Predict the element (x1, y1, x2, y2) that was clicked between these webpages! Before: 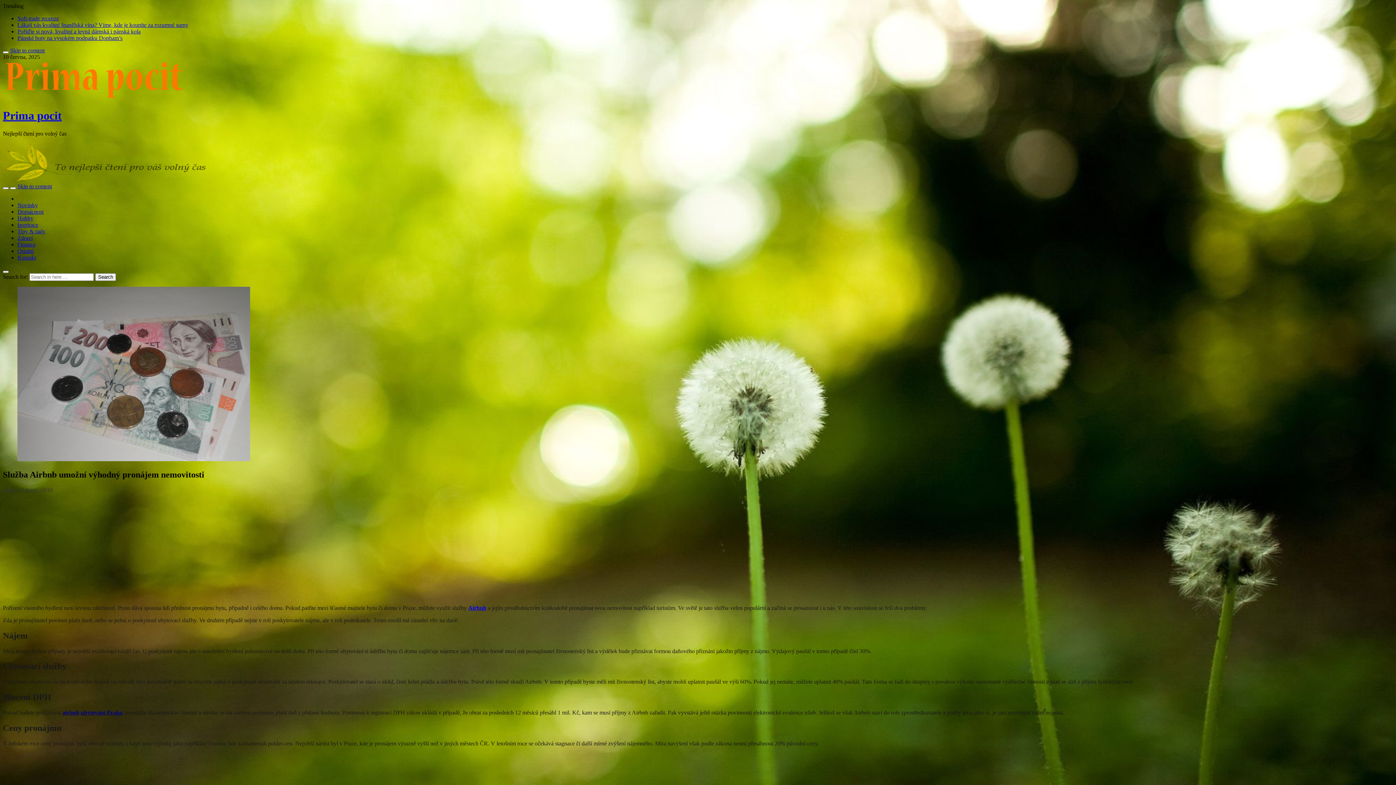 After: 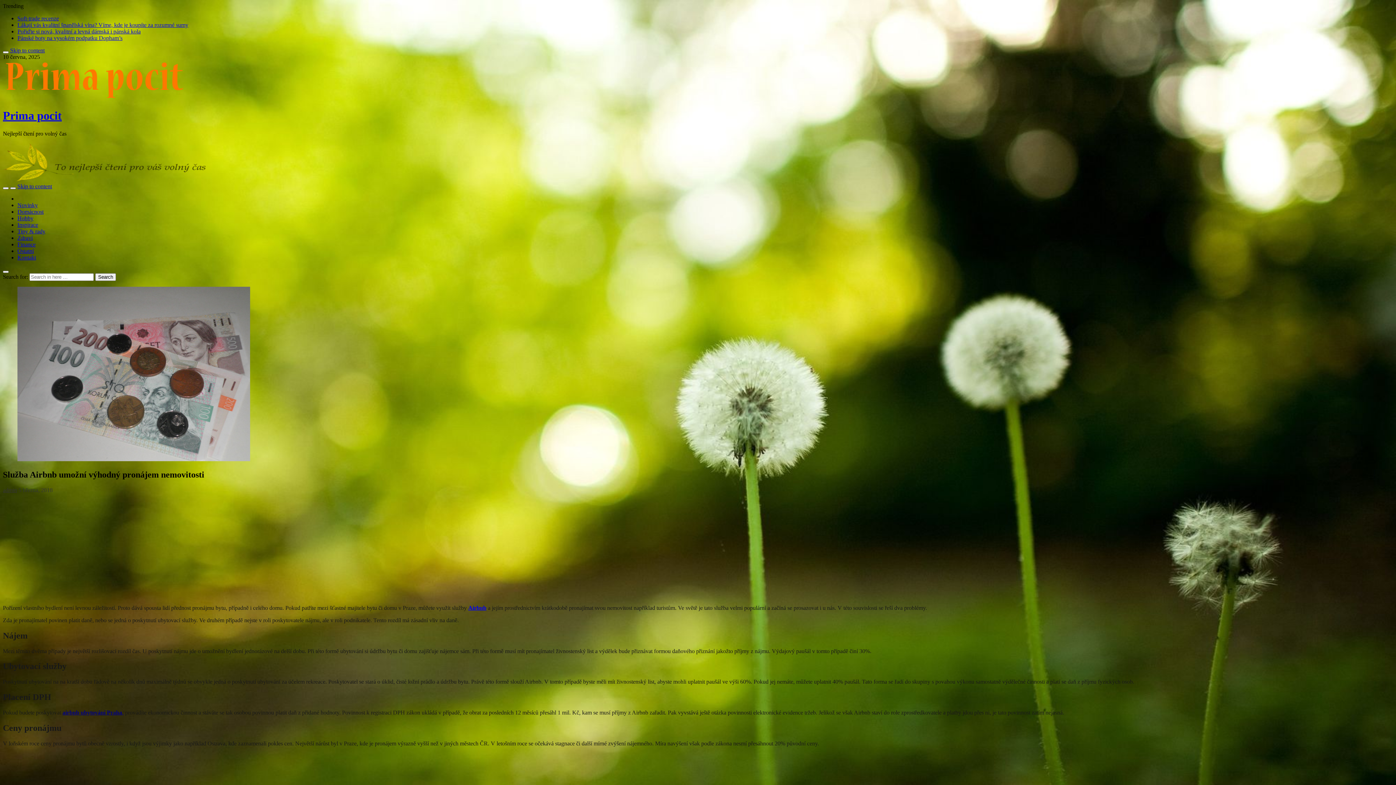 Action: bbox: (10, 187, 16, 189)